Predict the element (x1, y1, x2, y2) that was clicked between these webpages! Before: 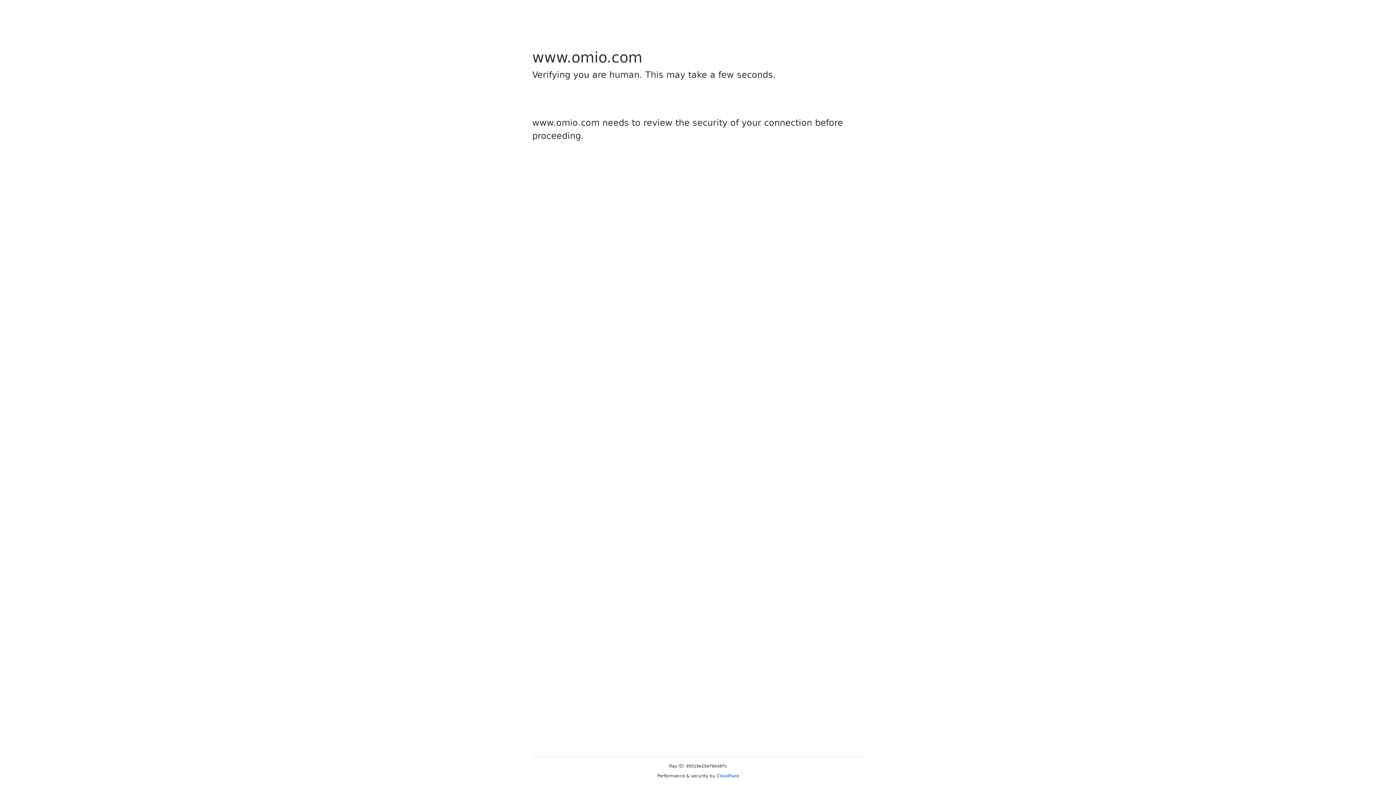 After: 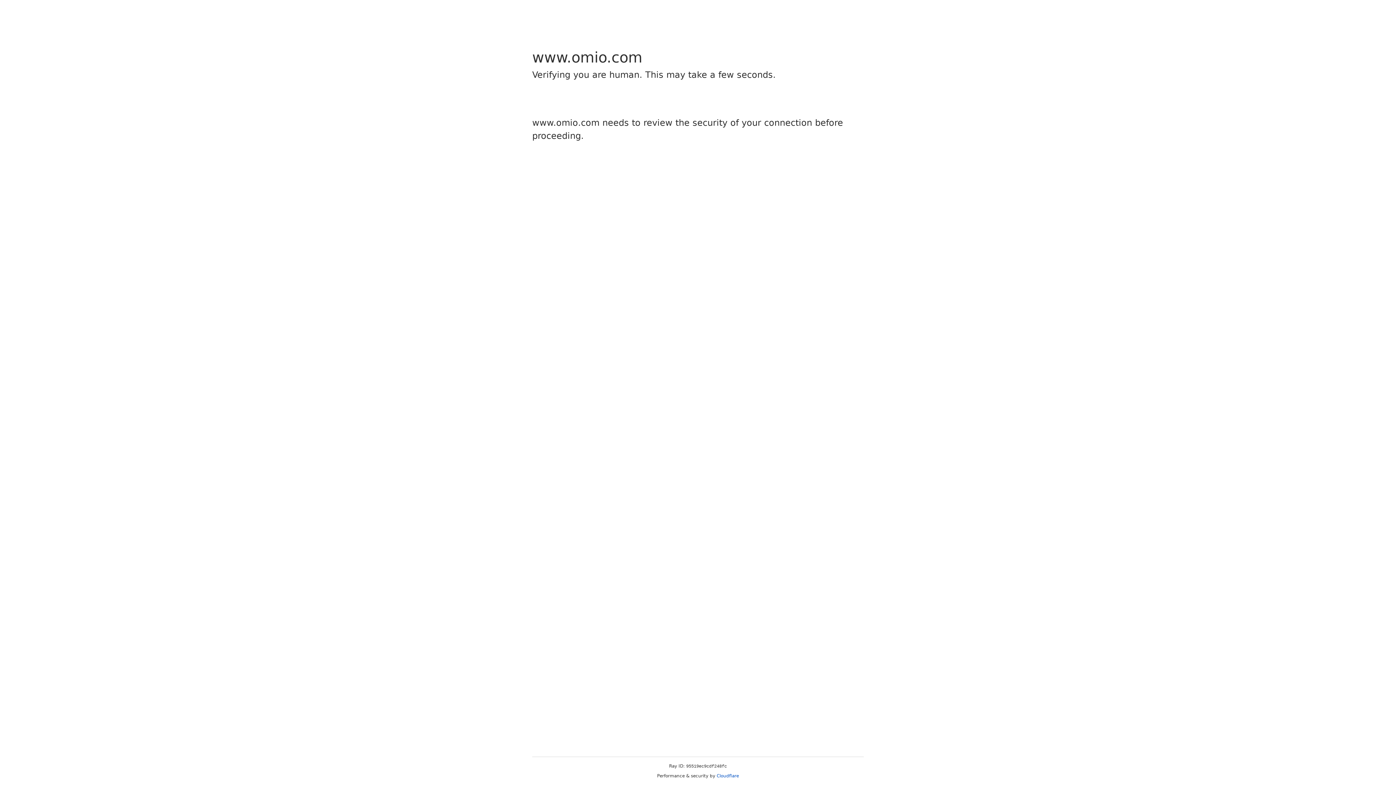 Action: bbox: (716, 773, 739, 778) label: Cloudflare